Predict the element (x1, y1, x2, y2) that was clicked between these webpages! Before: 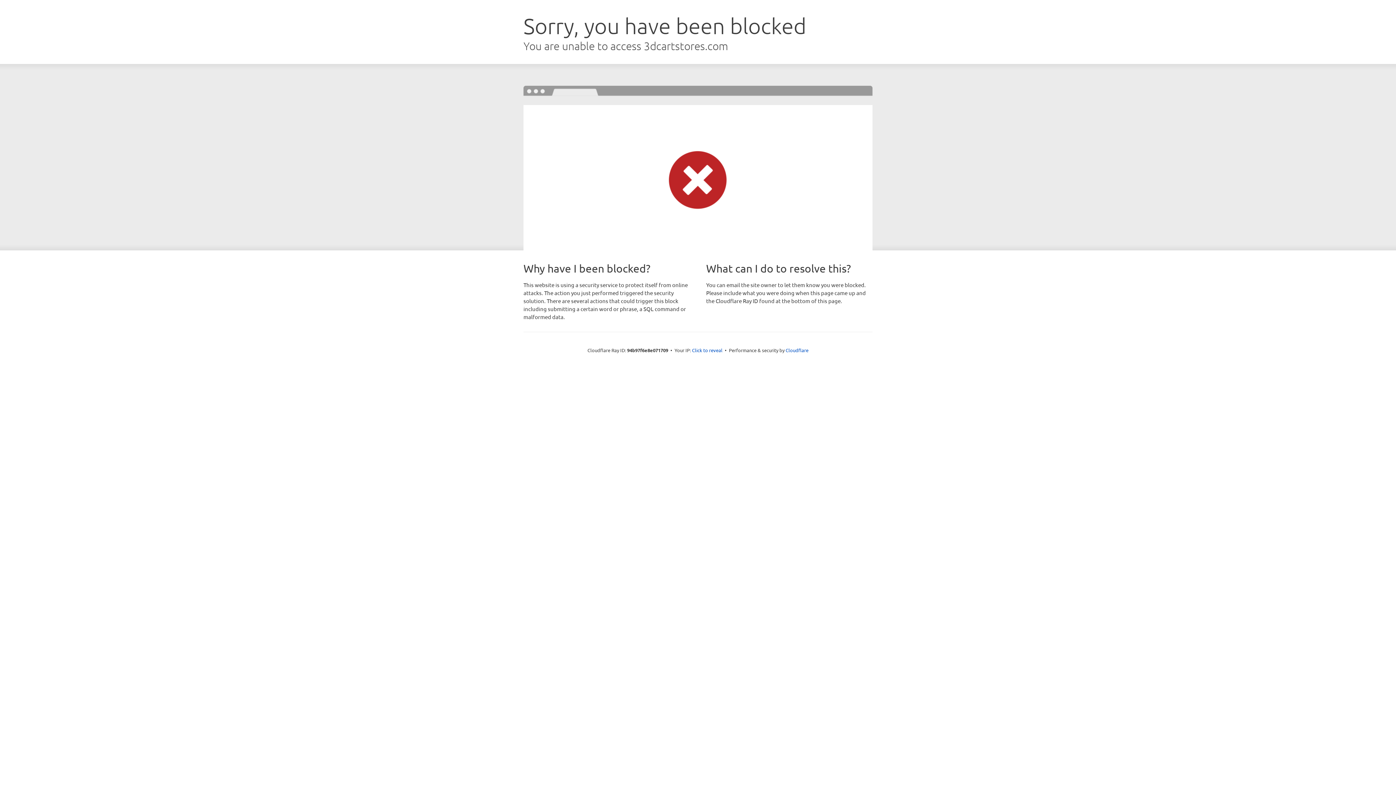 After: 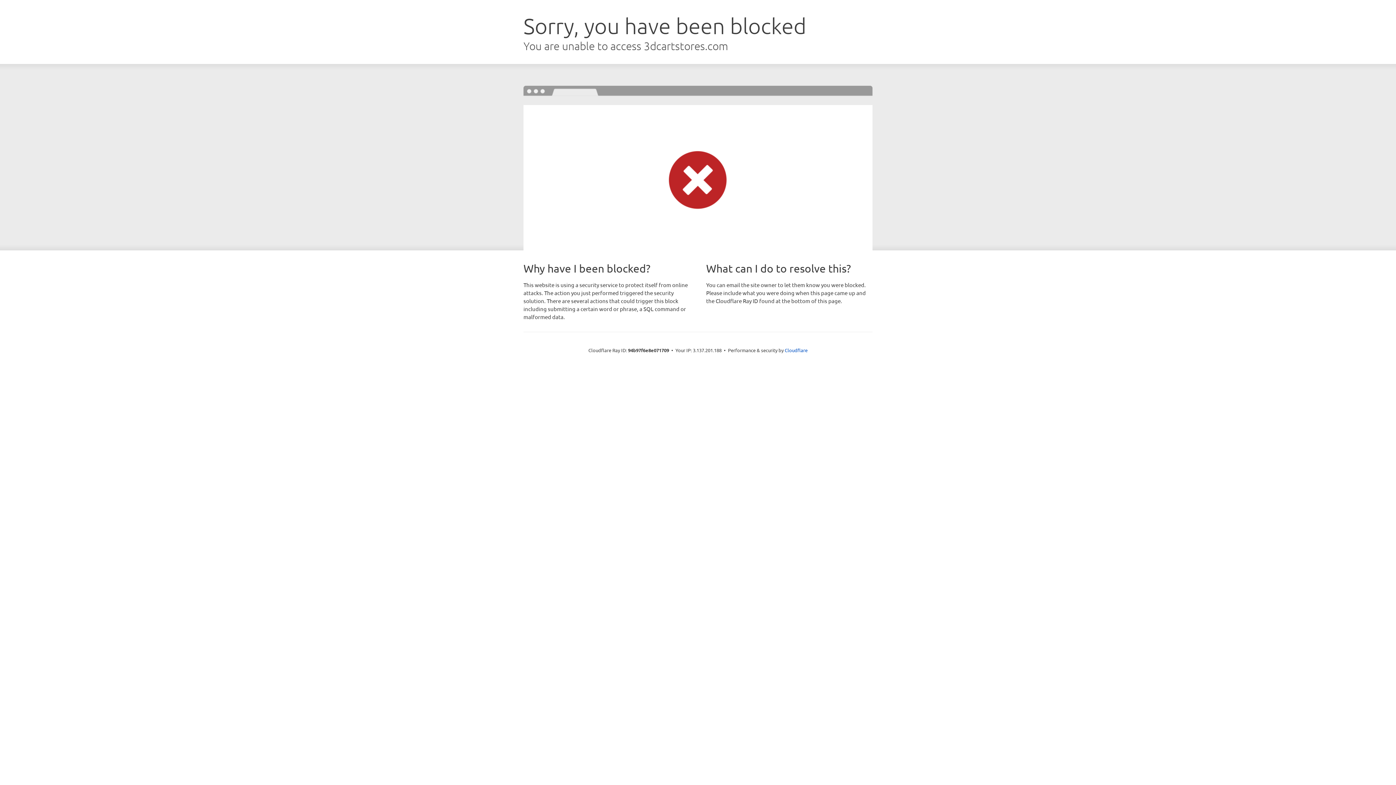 Action: label: Click to reveal bbox: (692, 346, 722, 353)